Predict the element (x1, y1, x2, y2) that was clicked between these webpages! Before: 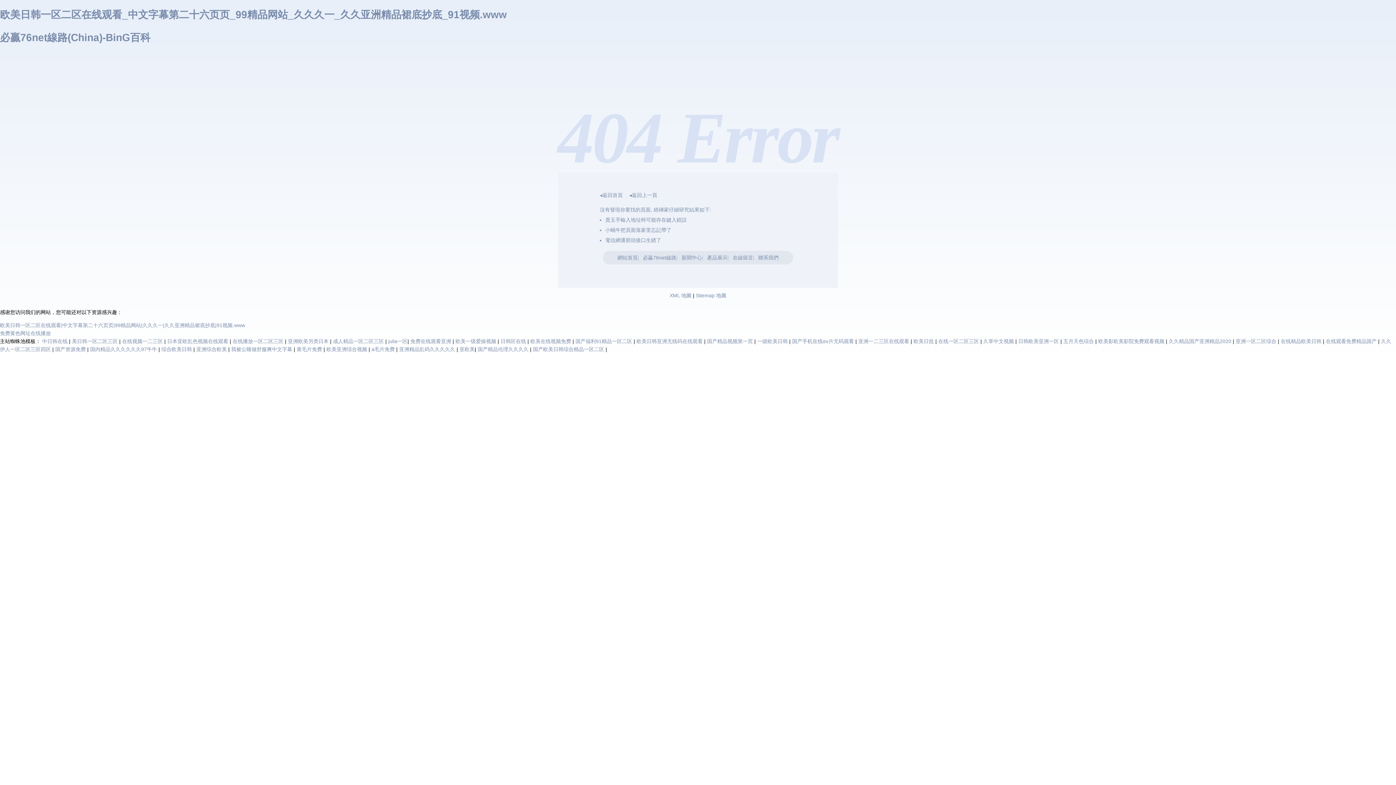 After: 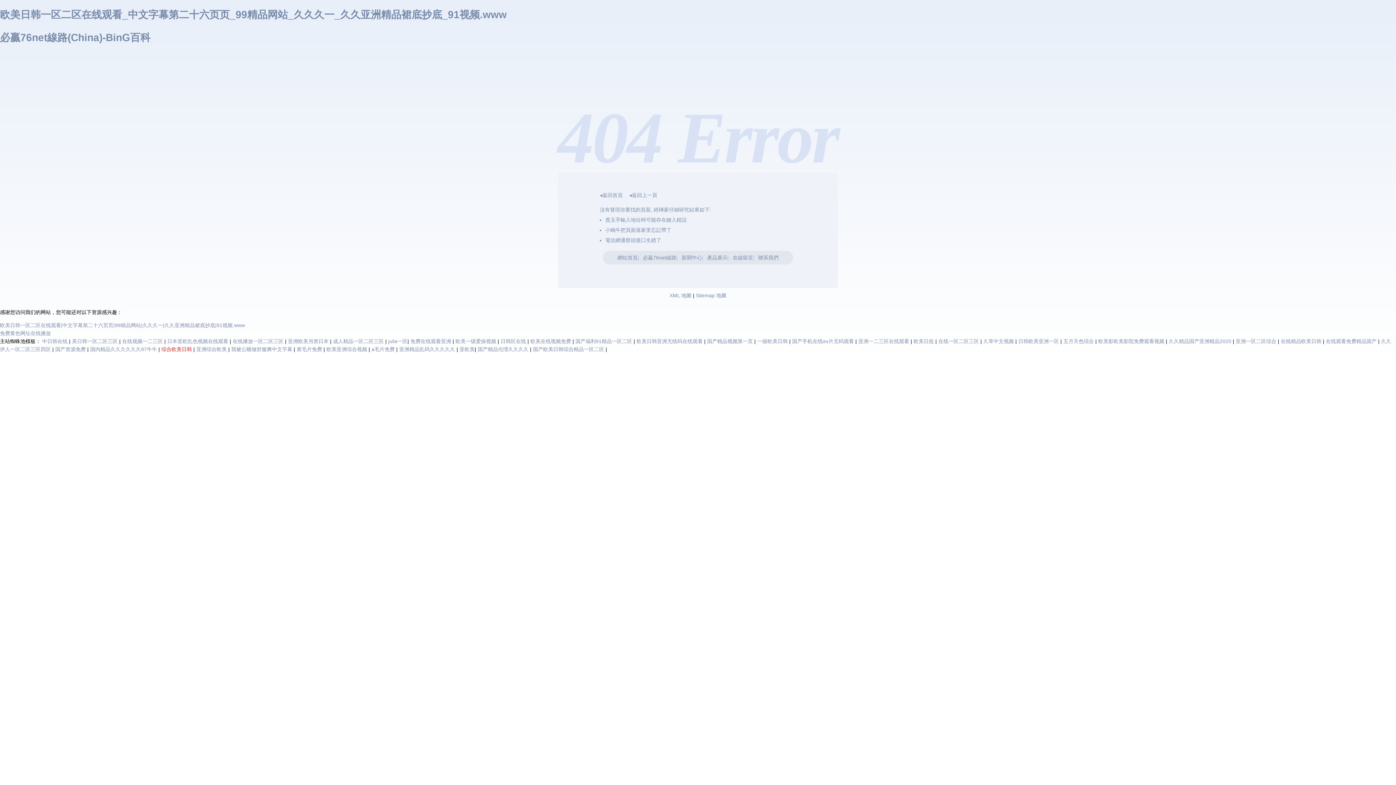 Action: bbox: (161, 346, 193, 352) label: 综合欧美日韩 